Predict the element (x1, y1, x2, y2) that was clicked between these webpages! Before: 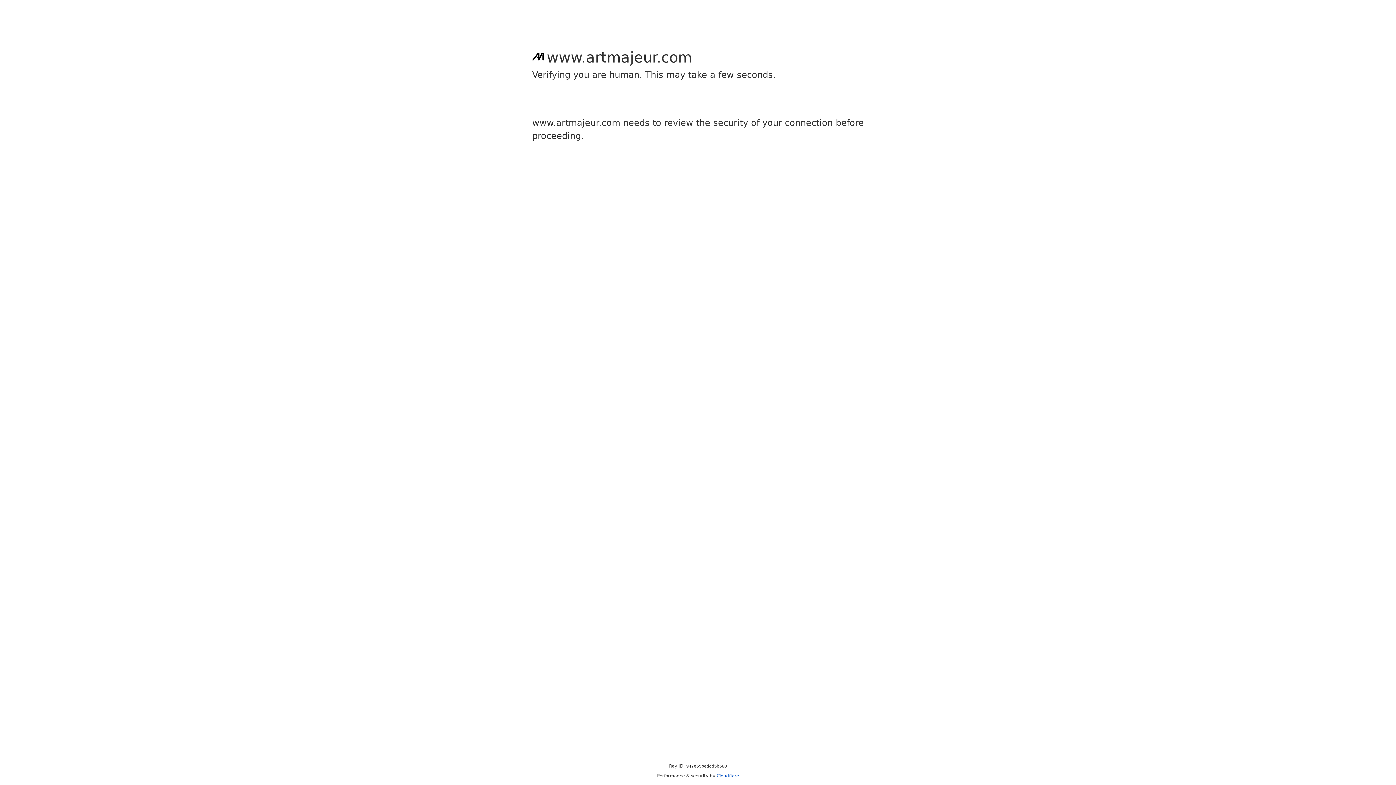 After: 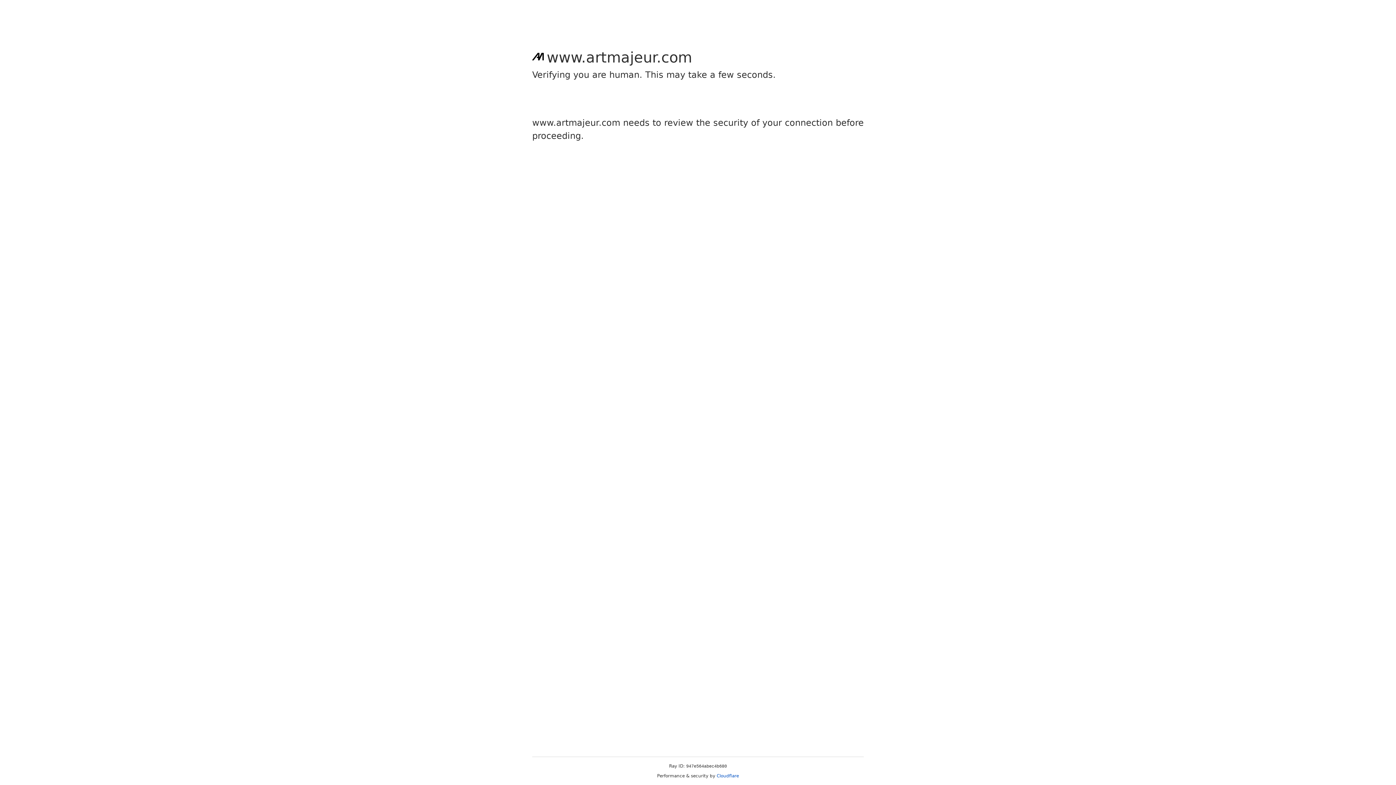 Action: bbox: (716, 773, 739, 778) label: Cloudflare